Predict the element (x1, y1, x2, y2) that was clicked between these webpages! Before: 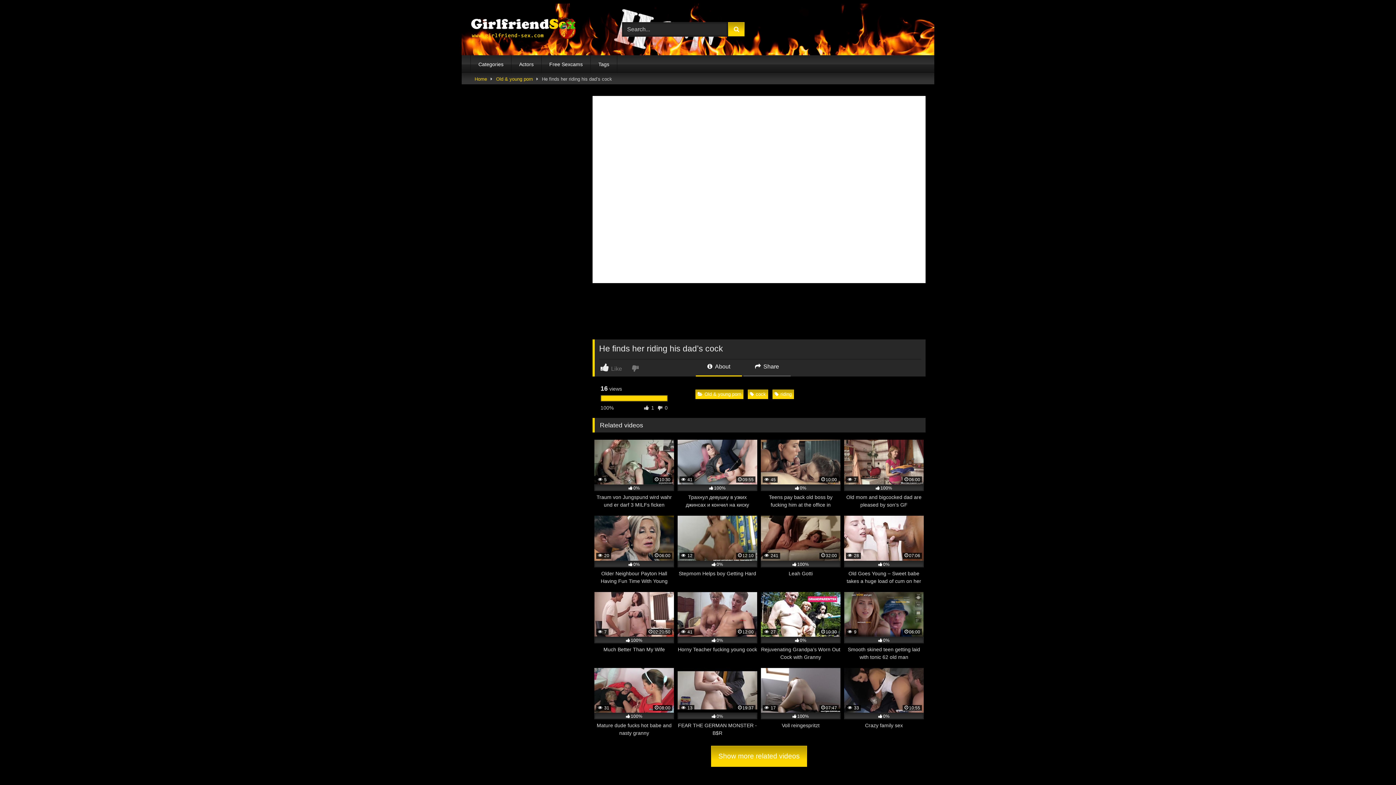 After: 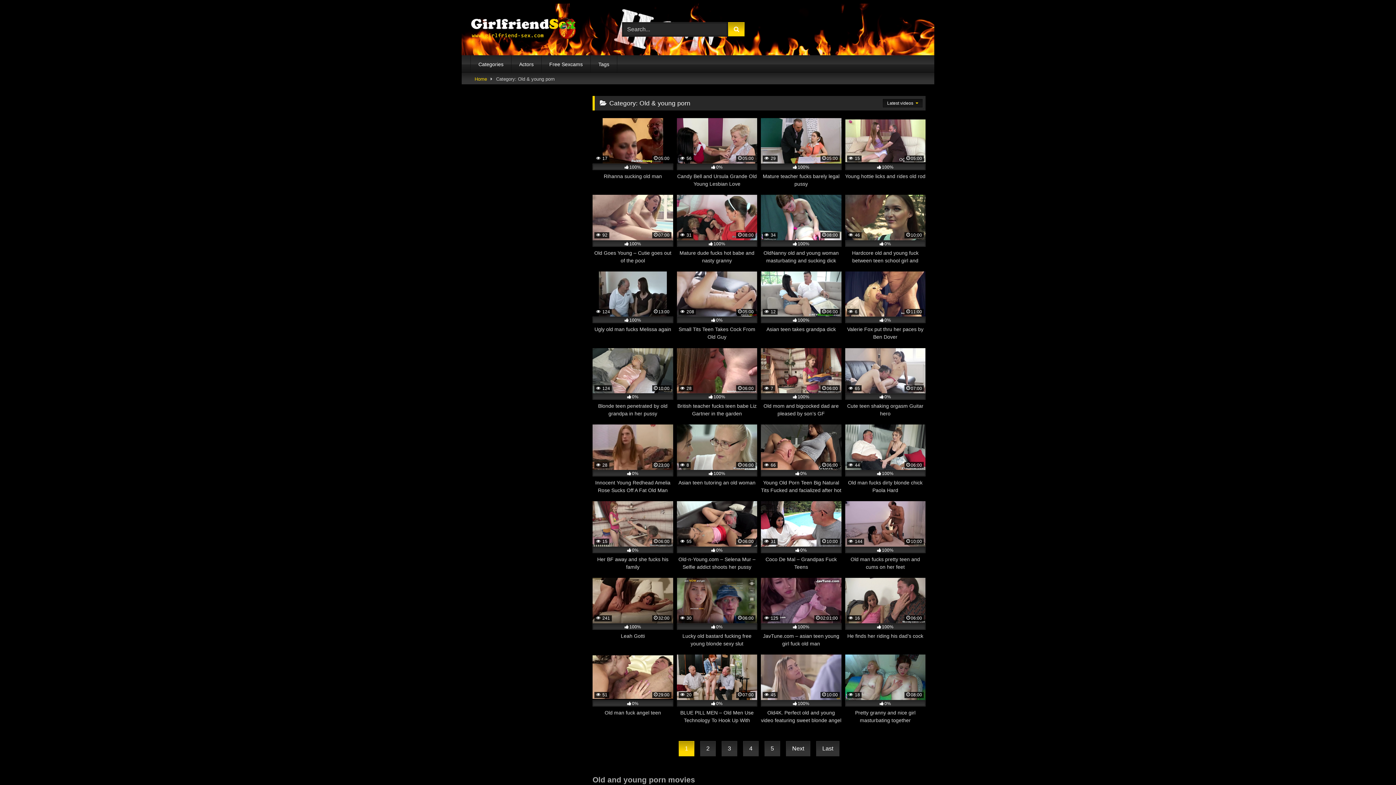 Action: label: Show more related videos bbox: (711, 746, 807, 767)